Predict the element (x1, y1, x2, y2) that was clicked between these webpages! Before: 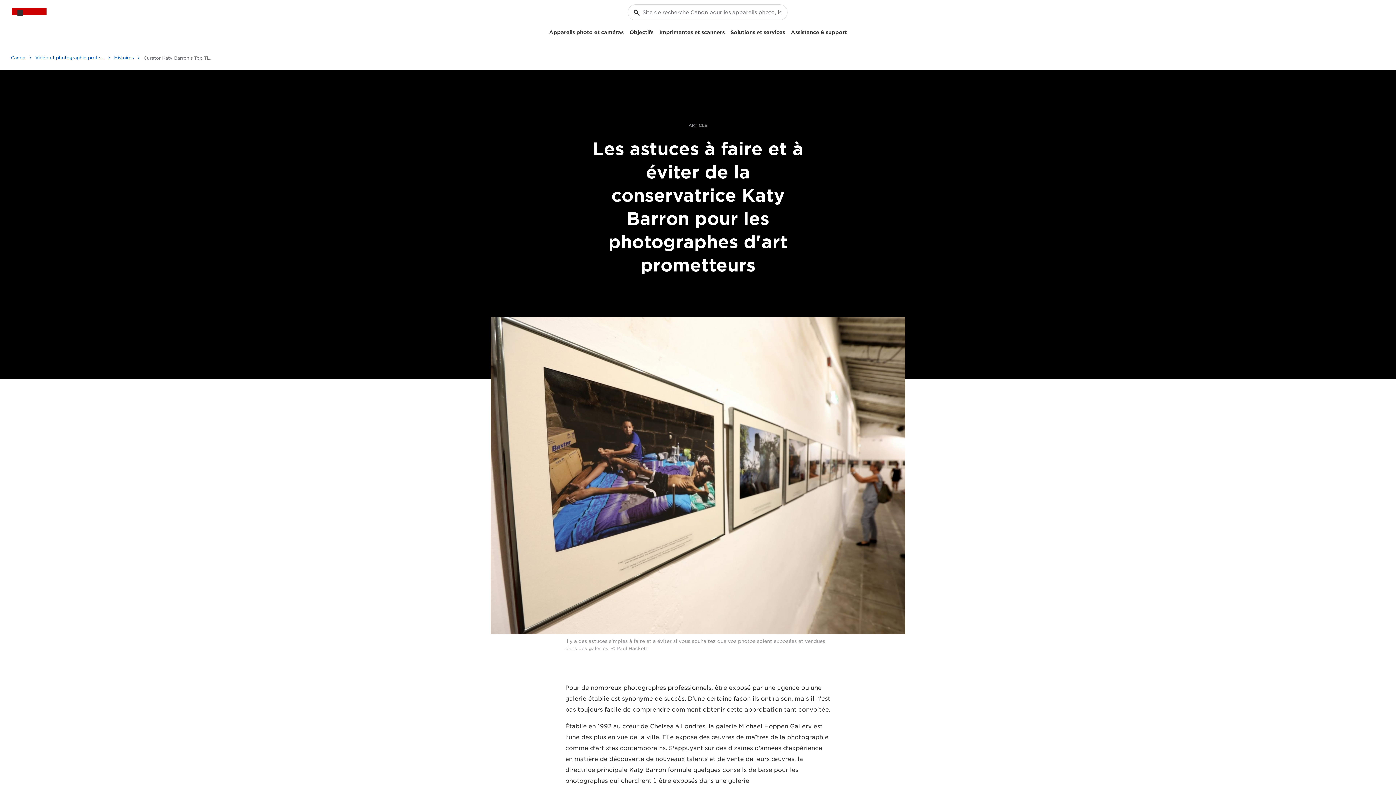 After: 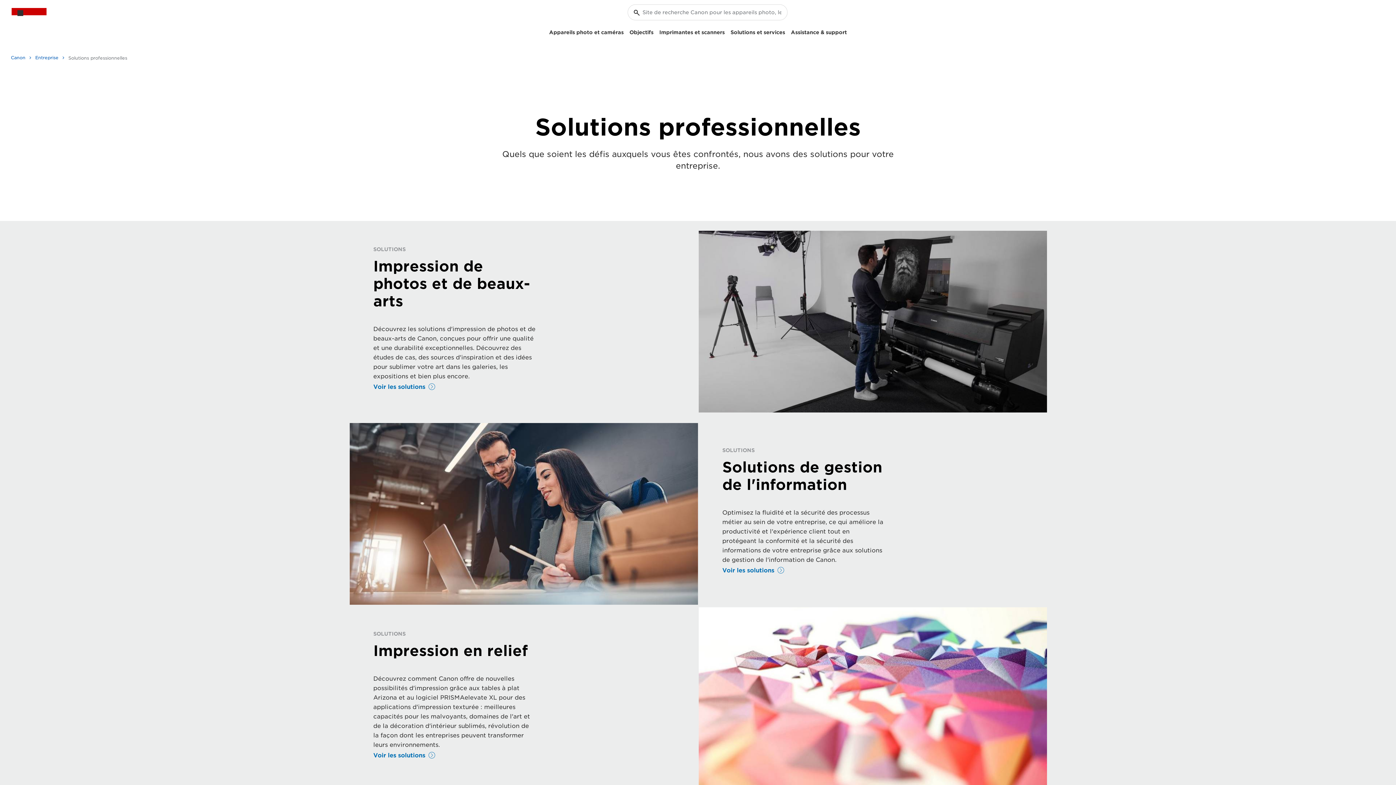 Action: label: Solutions et services bbox: (727, 26, 788, 38)